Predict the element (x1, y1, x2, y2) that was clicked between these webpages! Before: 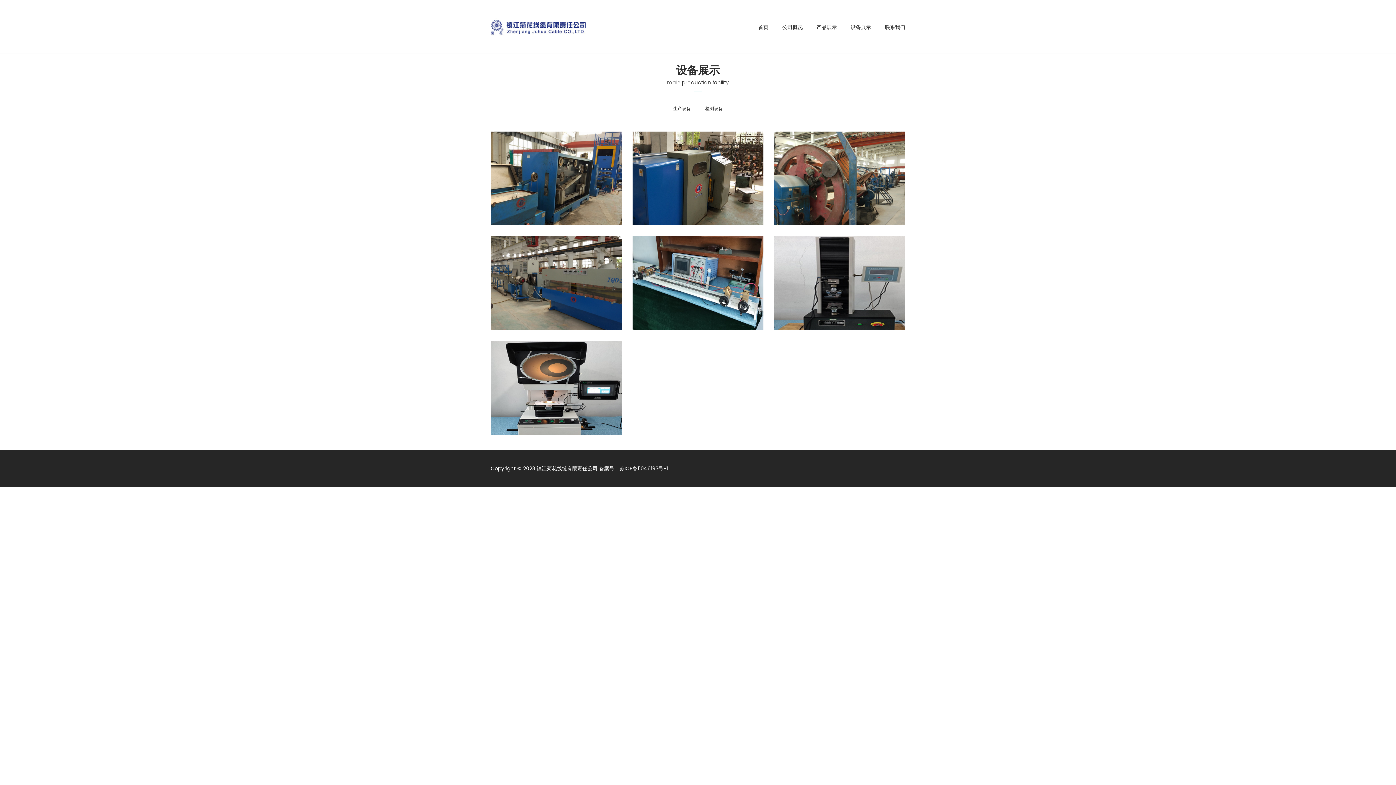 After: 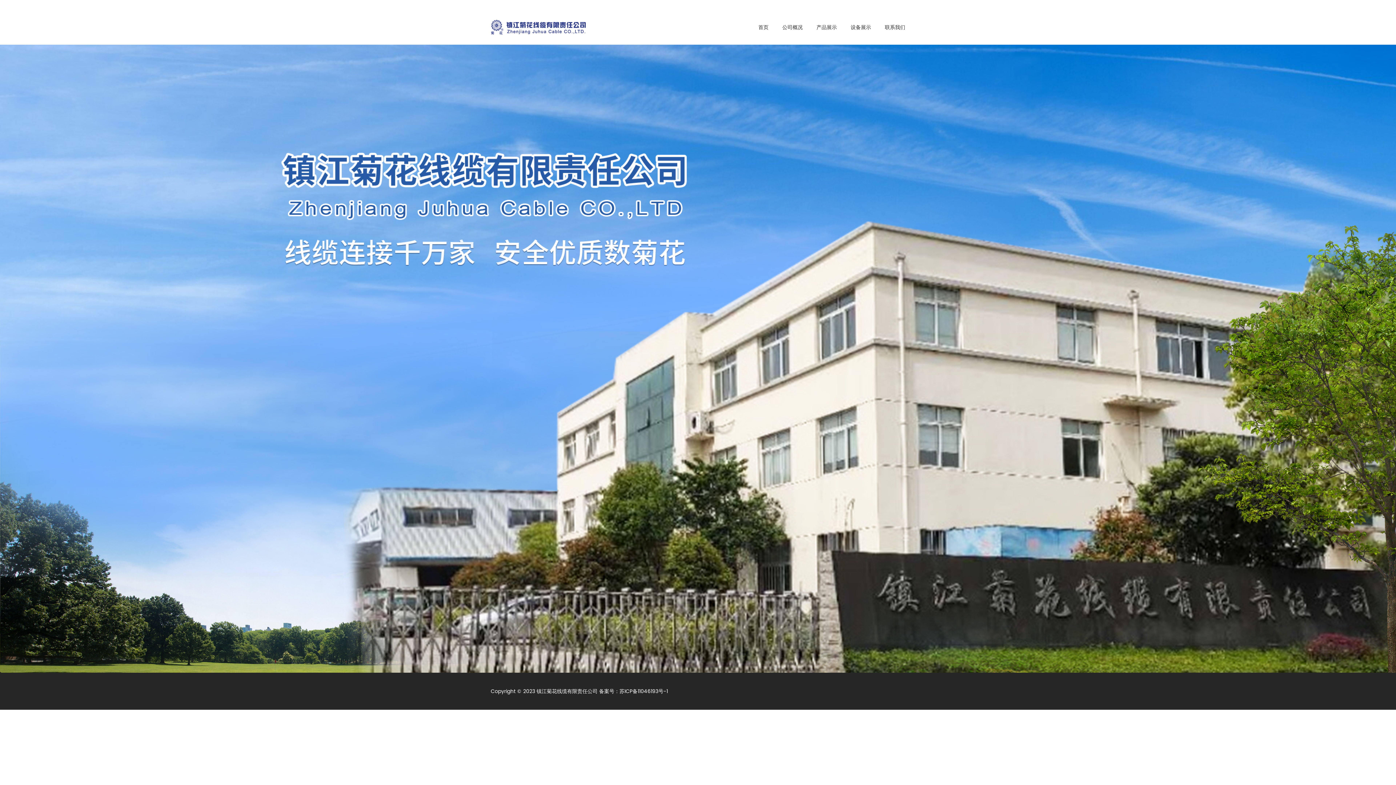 Action: bbox: (490, 16, 586, 37)